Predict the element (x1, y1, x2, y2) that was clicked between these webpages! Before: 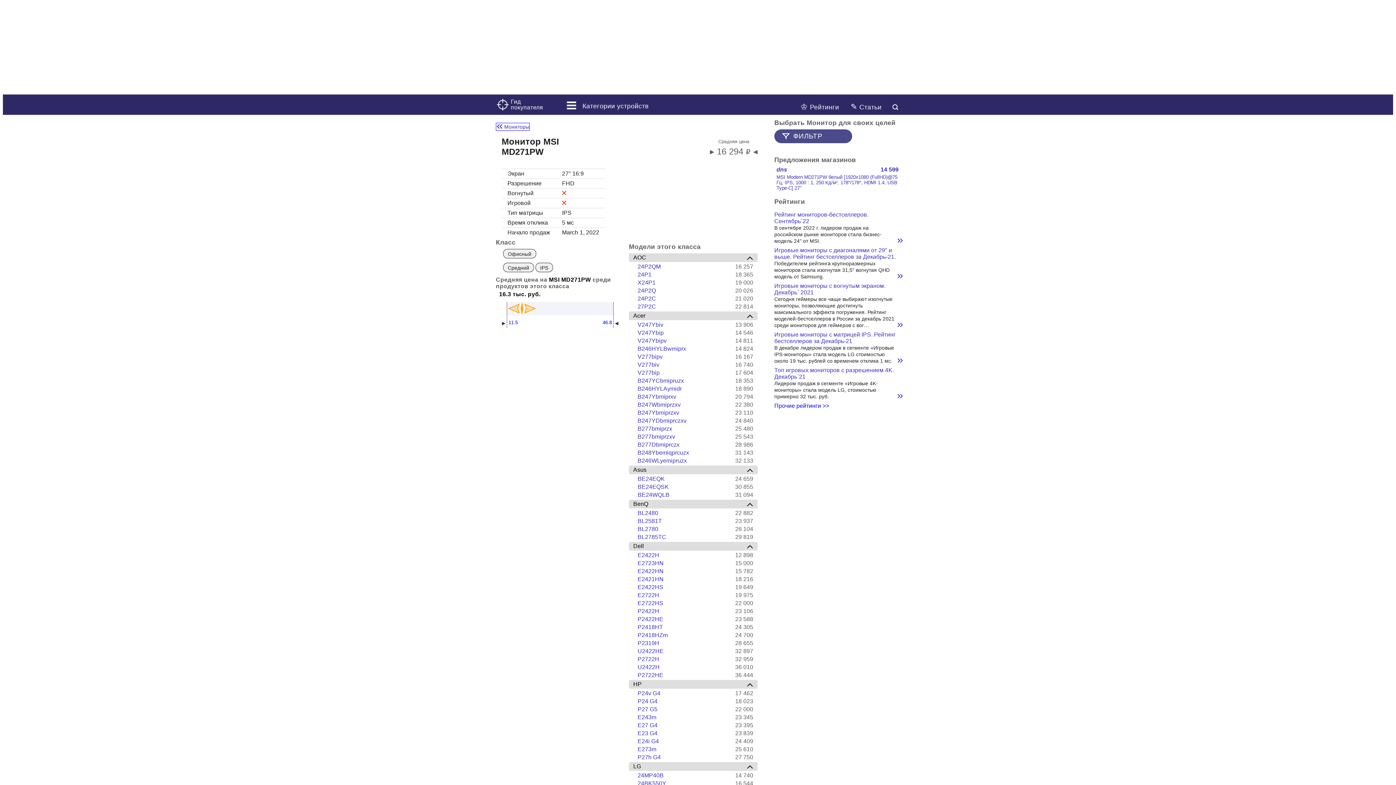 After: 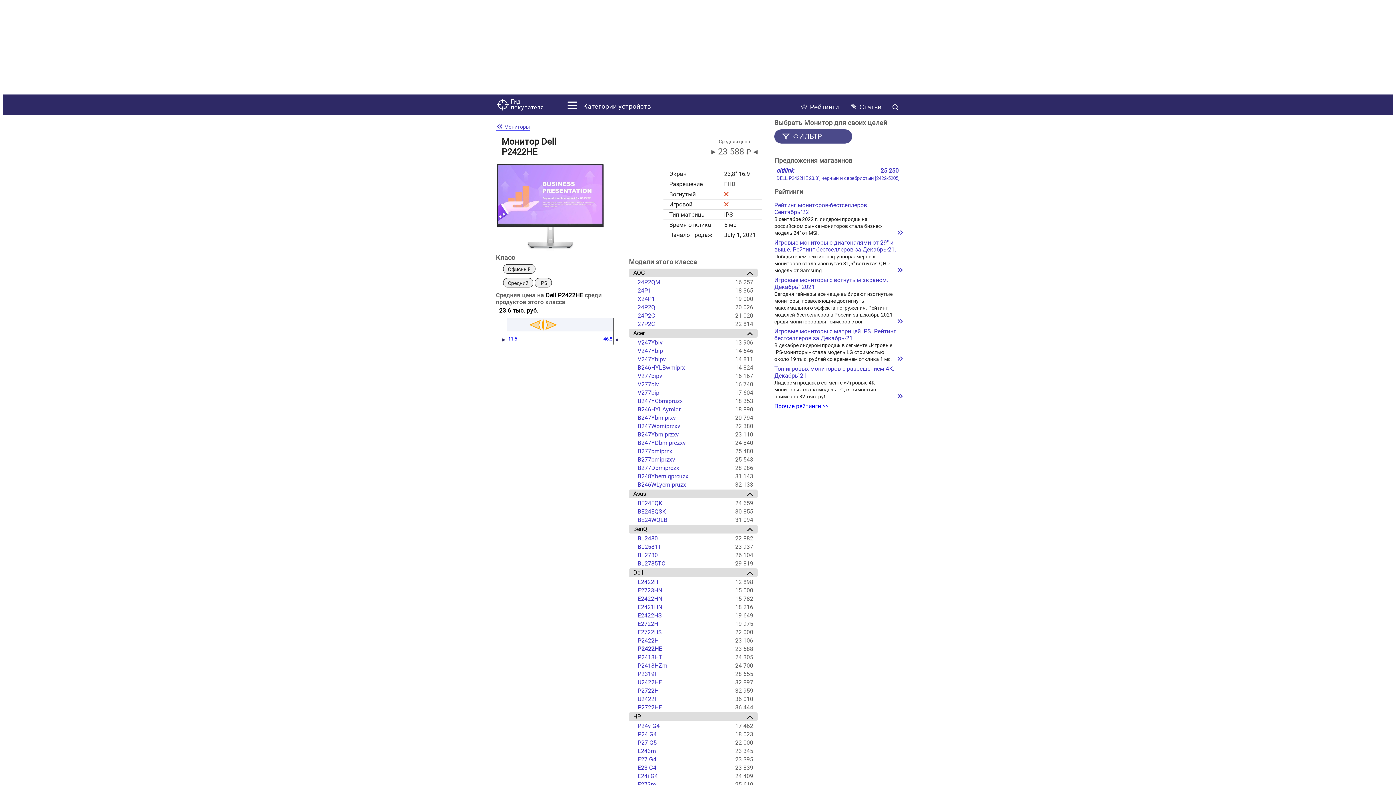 Action: label: P2422HE bbox: (637, 616, 663, 622)